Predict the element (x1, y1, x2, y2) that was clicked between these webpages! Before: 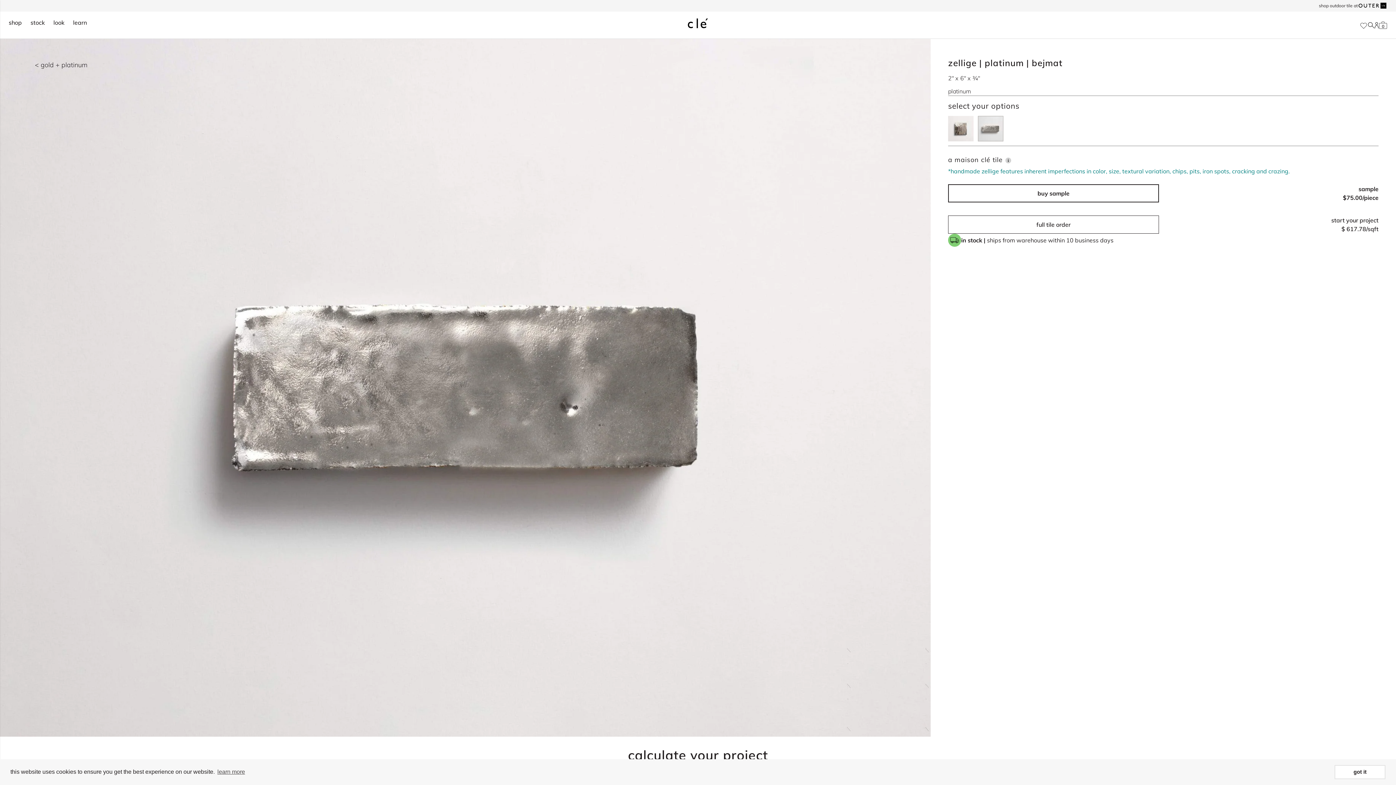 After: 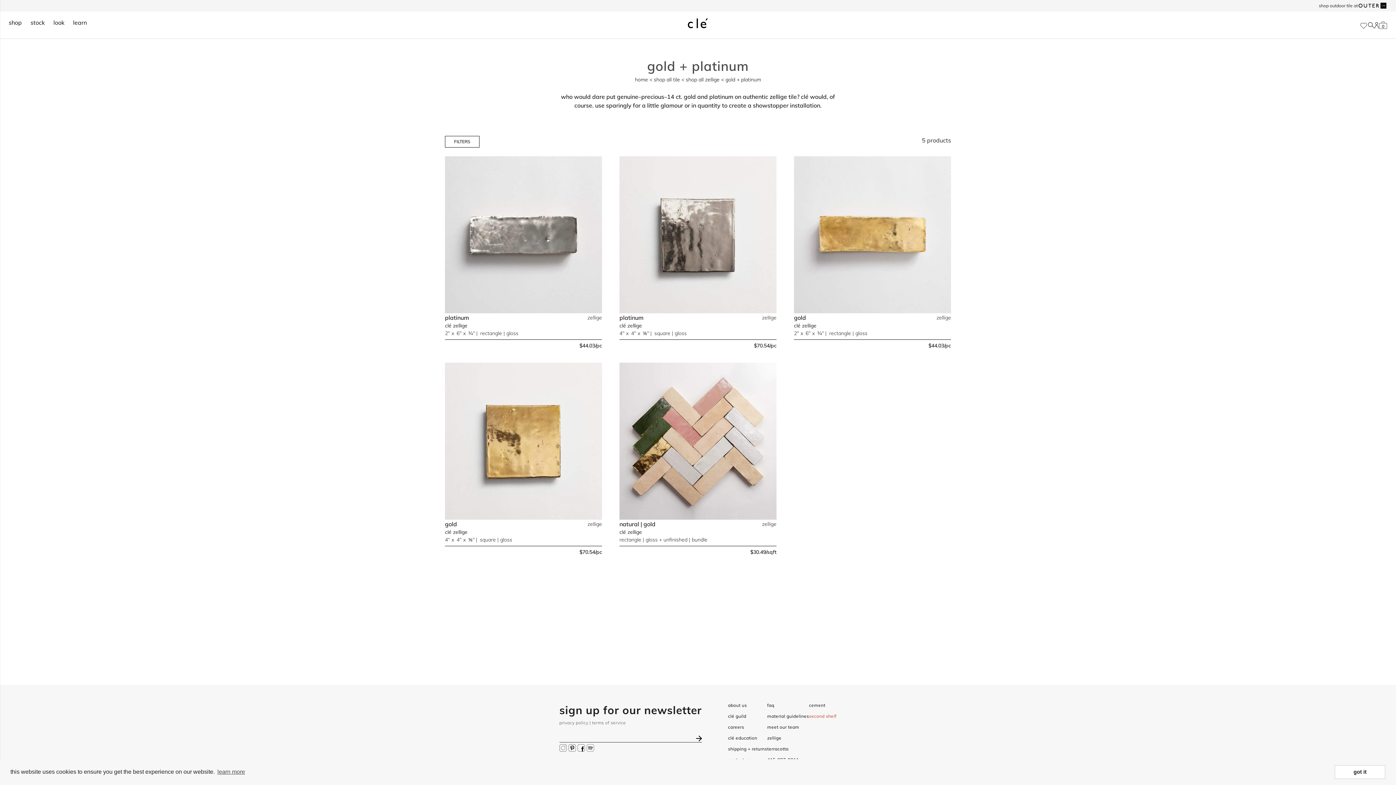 Action: label: < gold + platinum bbox: (34, 60, 87, 69)